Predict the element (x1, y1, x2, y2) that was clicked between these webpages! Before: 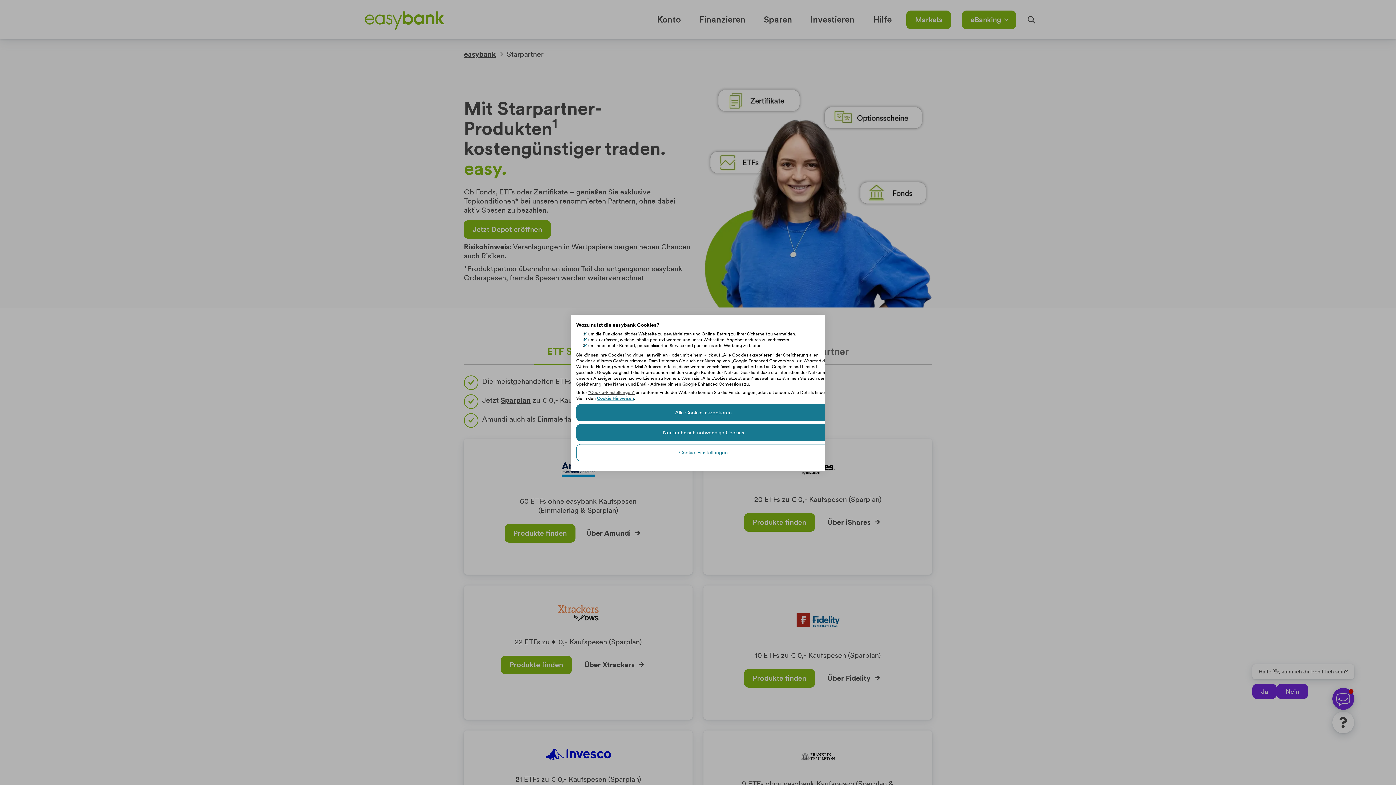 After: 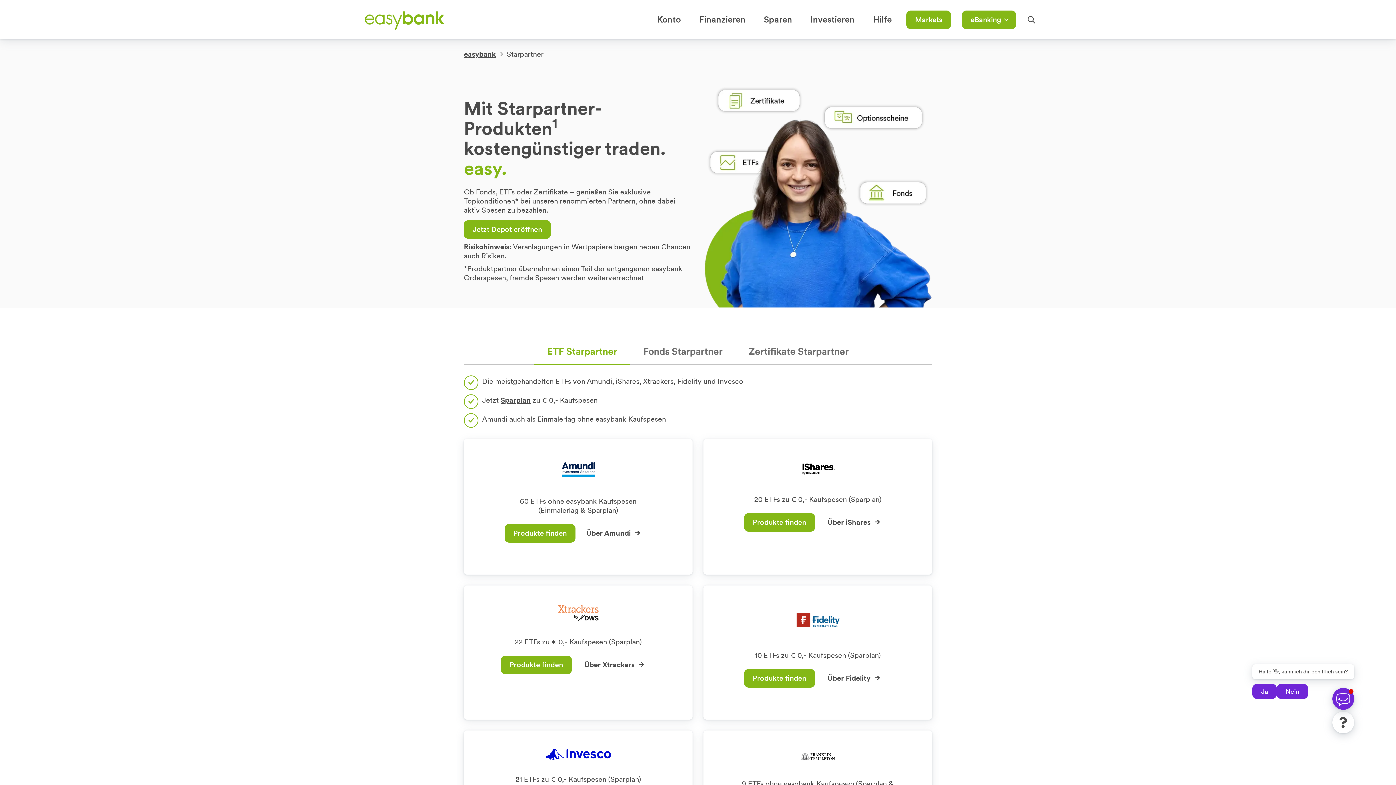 Action: bbox: (576, 404, 830, 421) label: Akzeptieren Sie alle cookies